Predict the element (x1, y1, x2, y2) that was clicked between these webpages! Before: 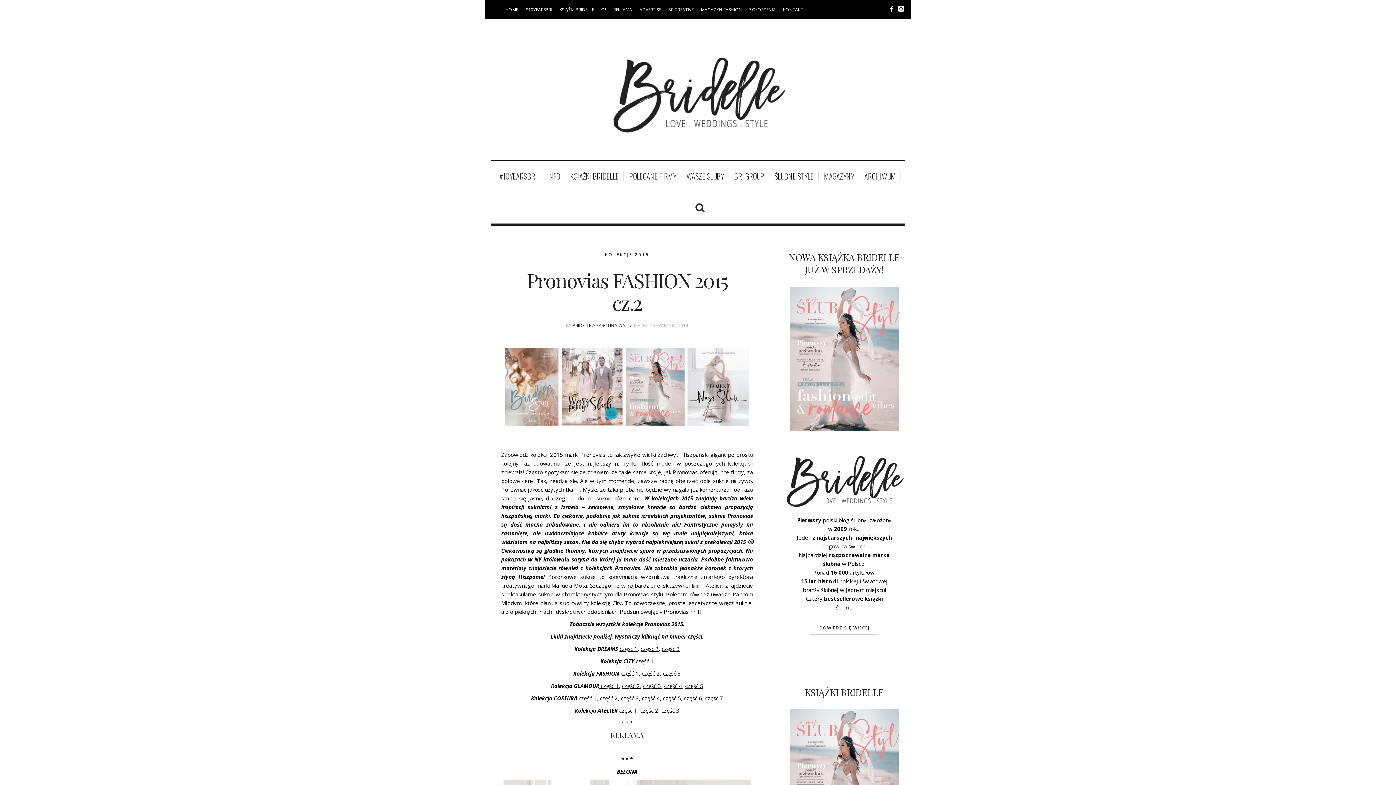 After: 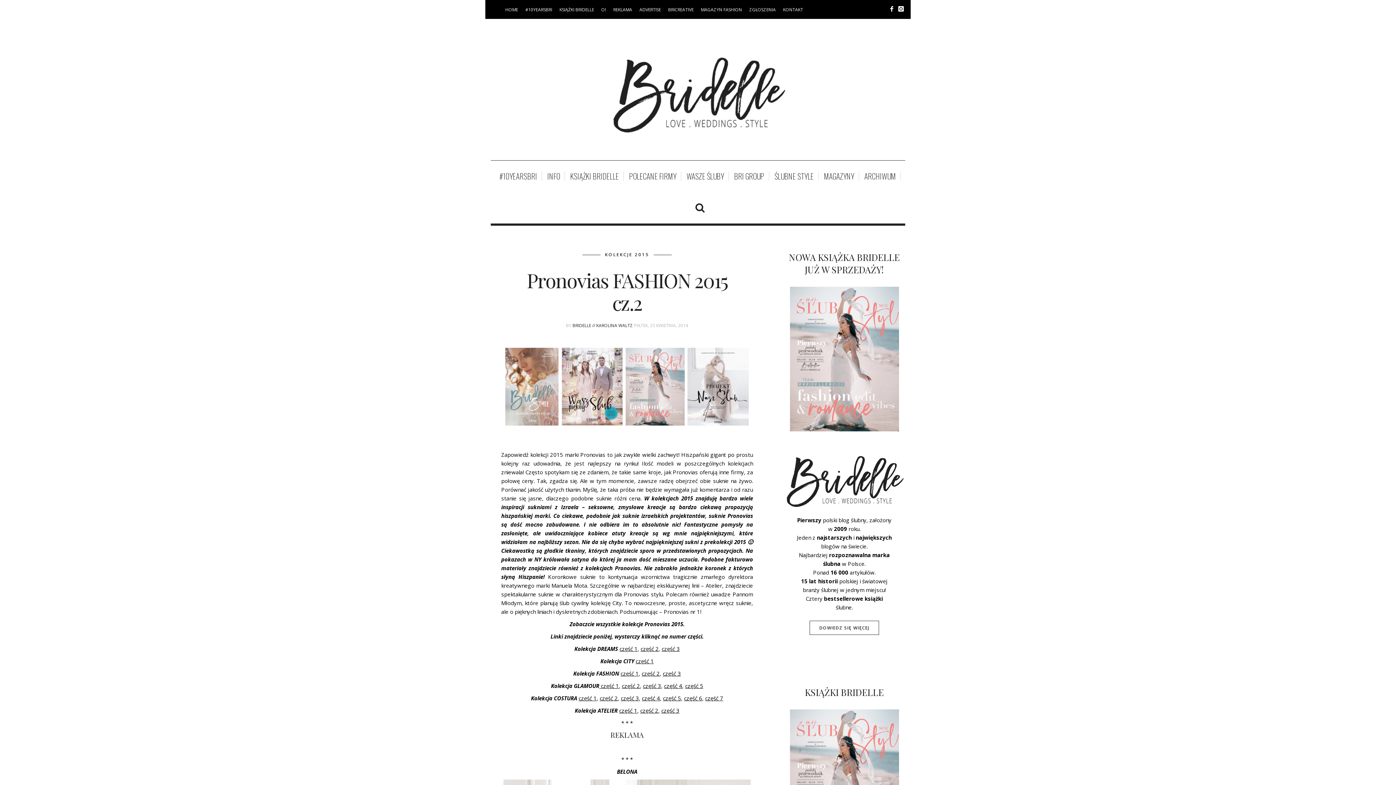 Action: label: część 1 bbox: (620, 670, 638, 677)